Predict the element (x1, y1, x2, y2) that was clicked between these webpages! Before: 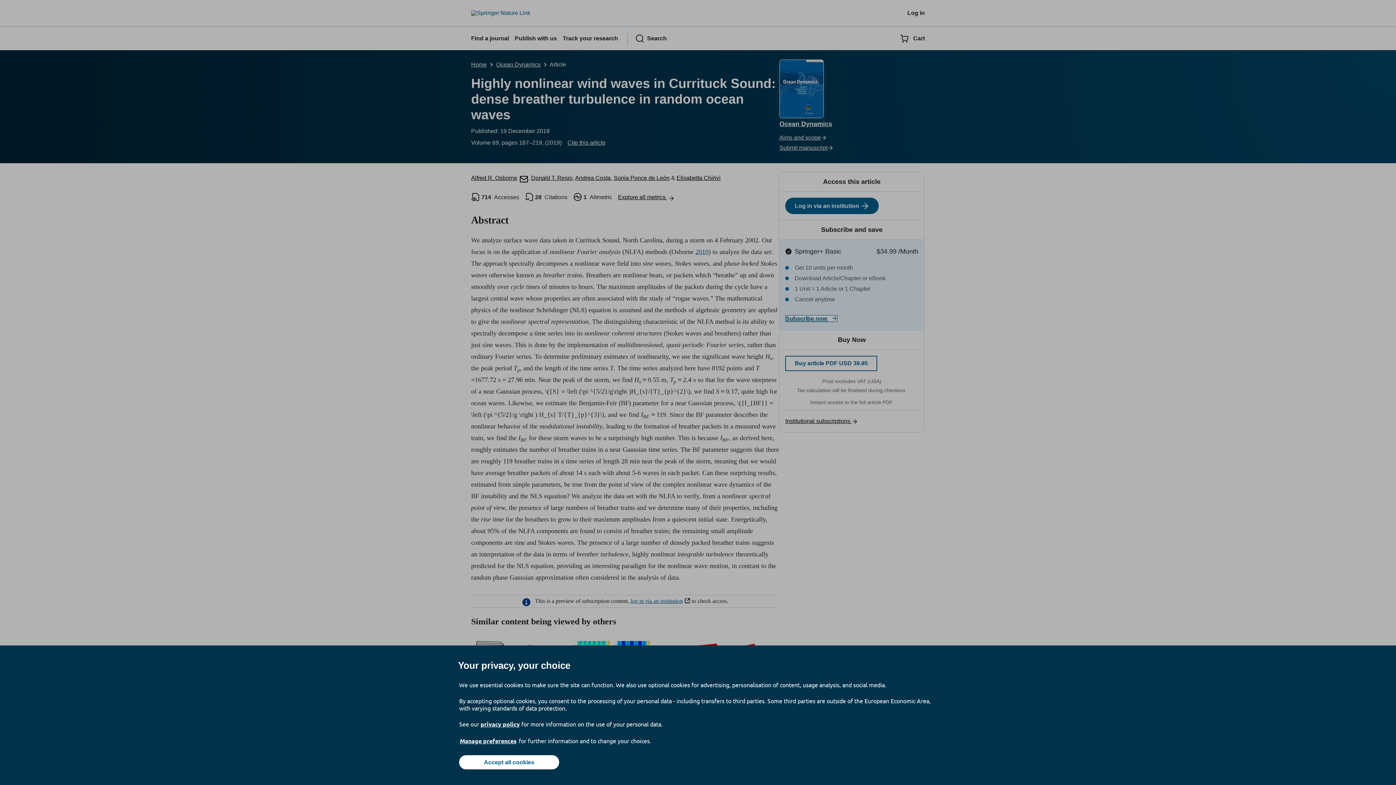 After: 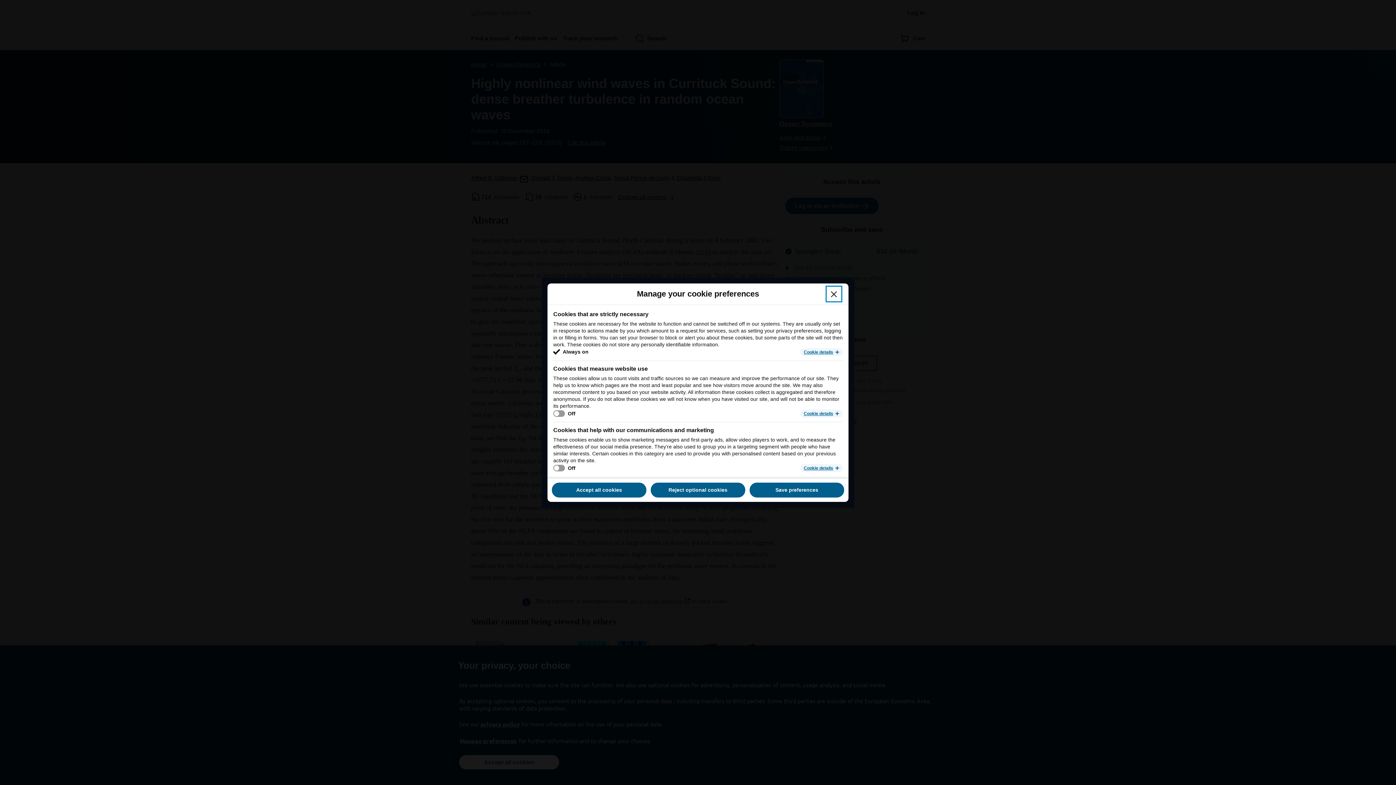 Action: label: Manage preferences bbox: (459, 737, 517, 745)